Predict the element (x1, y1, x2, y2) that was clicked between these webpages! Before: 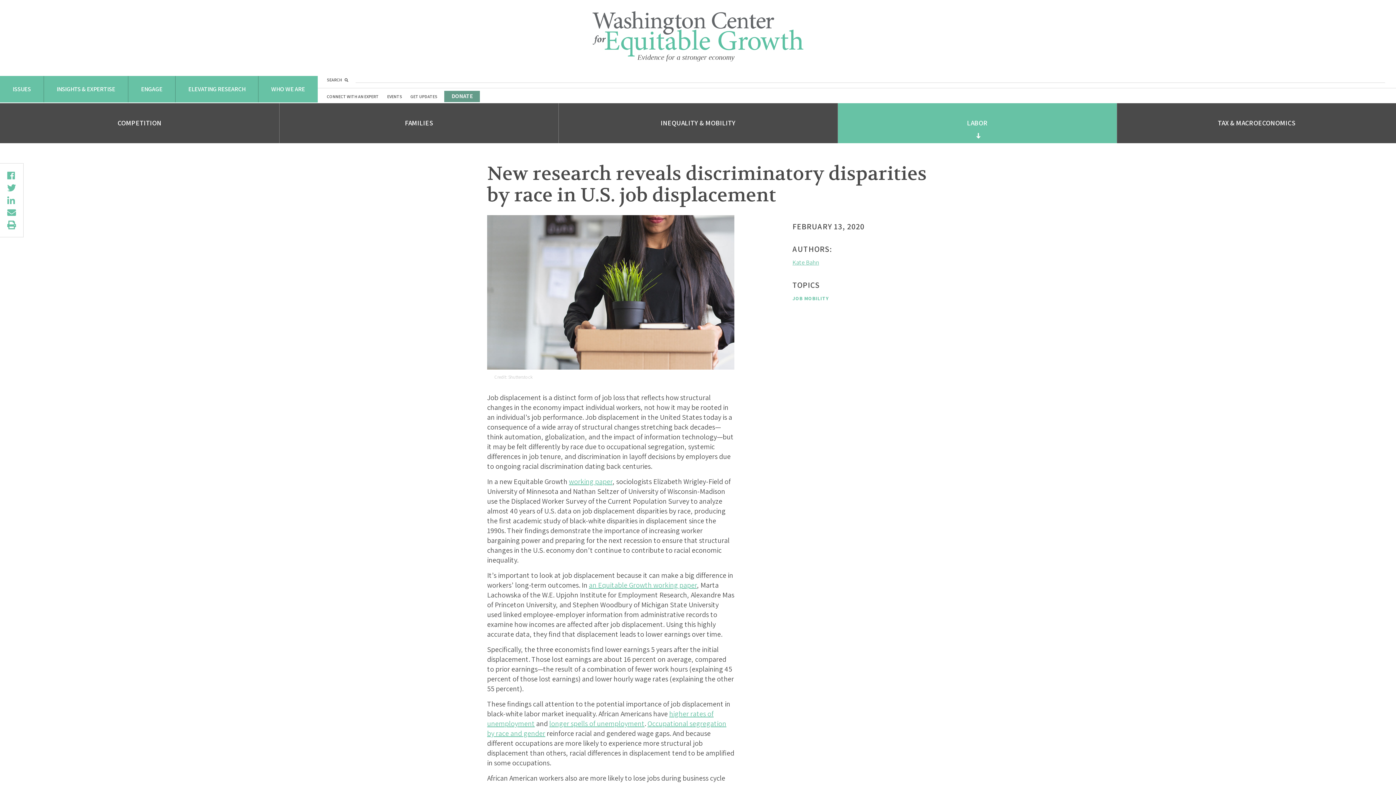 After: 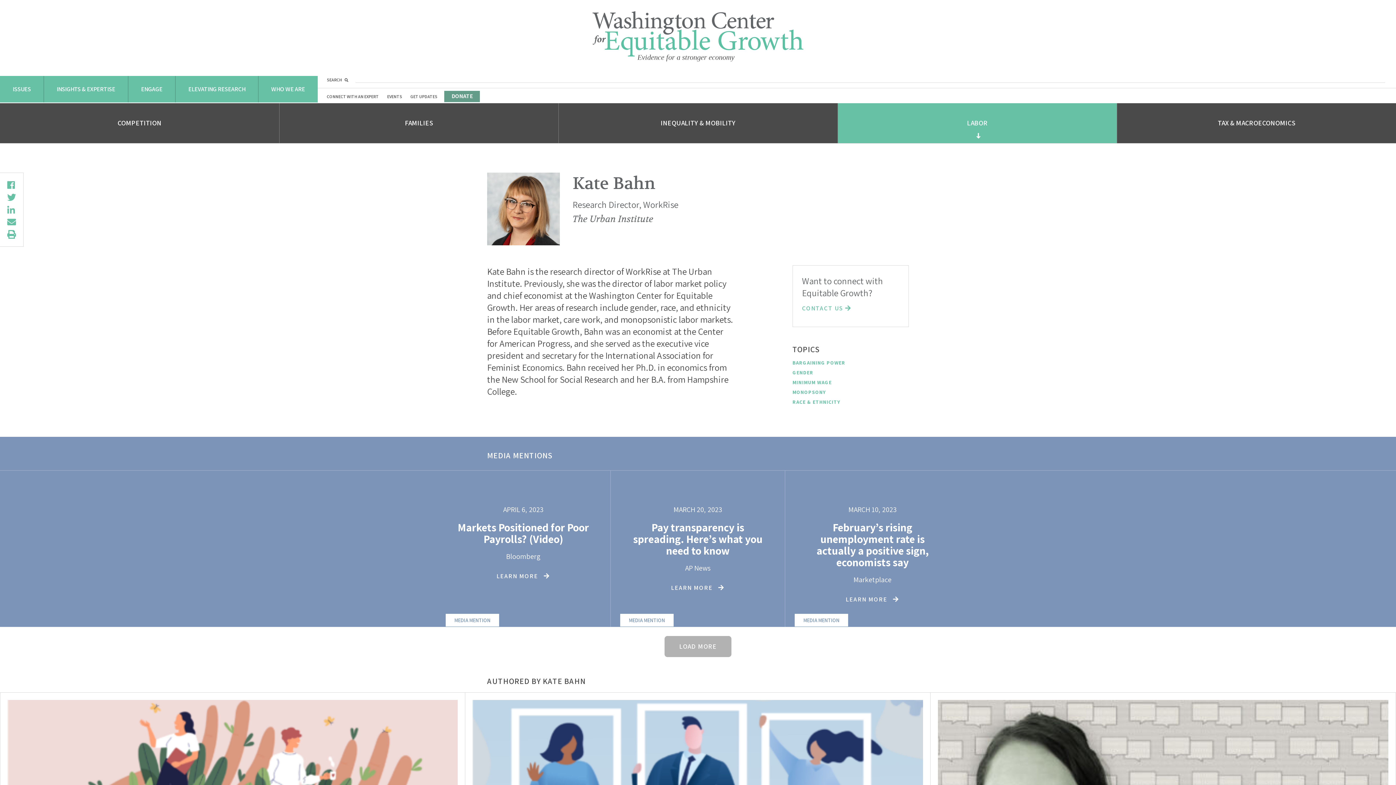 Action: label: Kate Bahn bbox: (792, 258, 909, 266)